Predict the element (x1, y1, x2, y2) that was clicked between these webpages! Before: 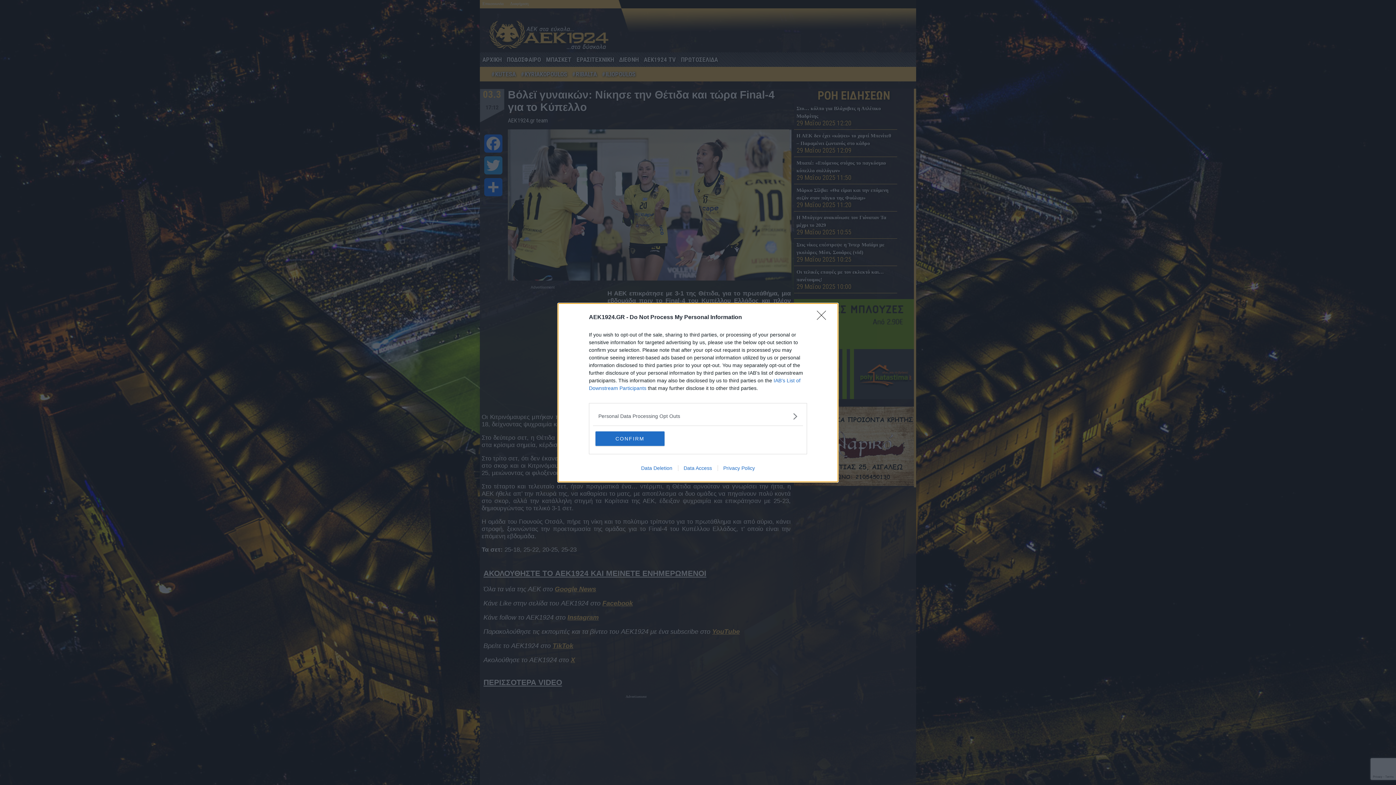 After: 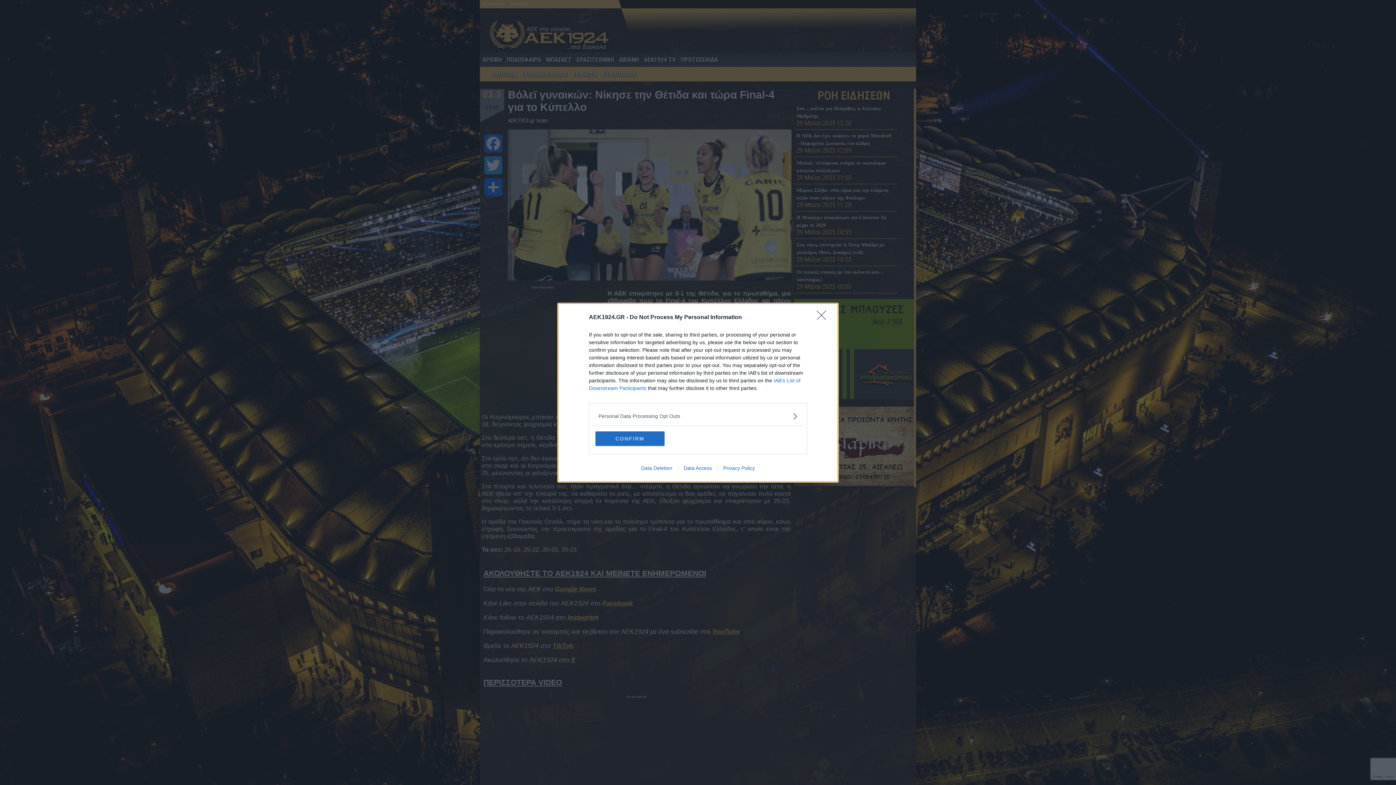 Action: label: Data Deletion bbox: (635, 465, 678, 471)